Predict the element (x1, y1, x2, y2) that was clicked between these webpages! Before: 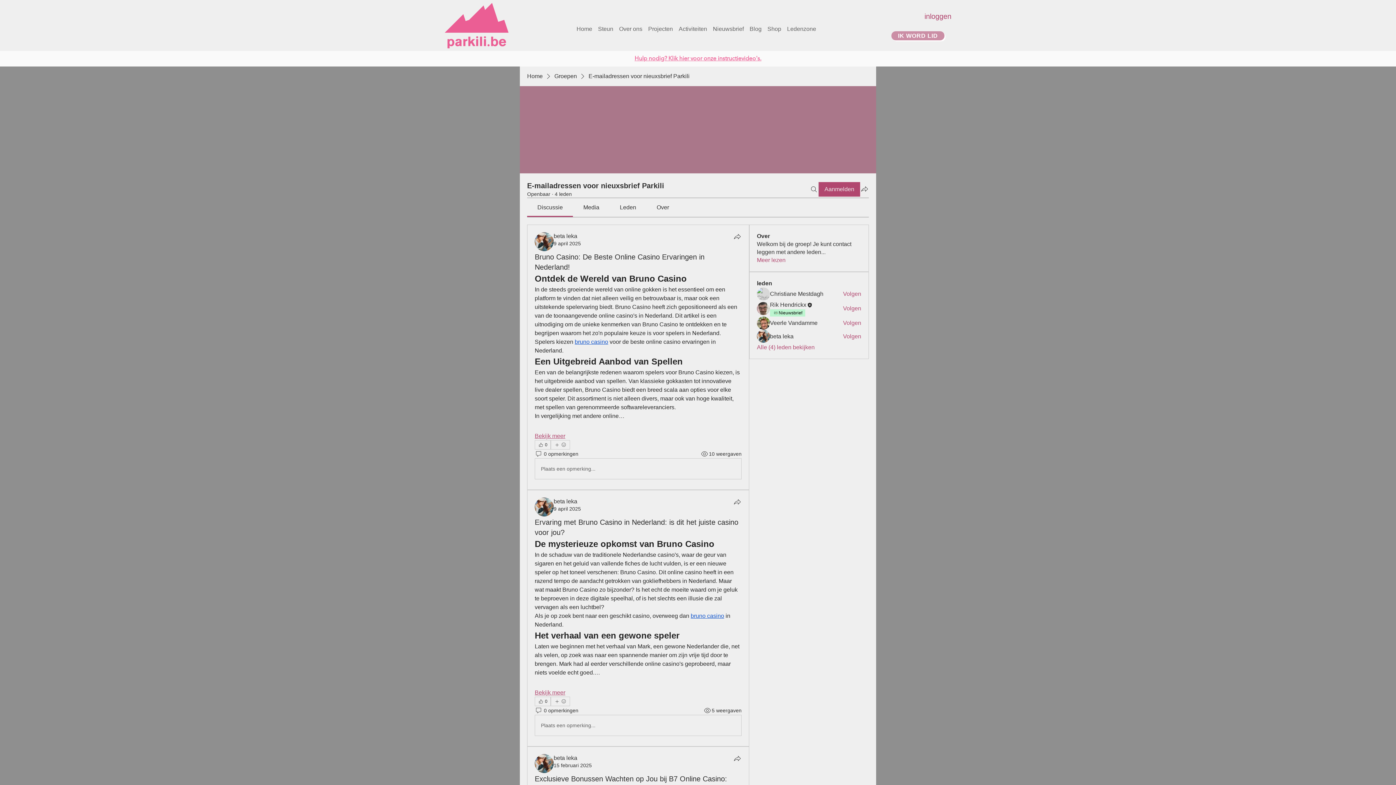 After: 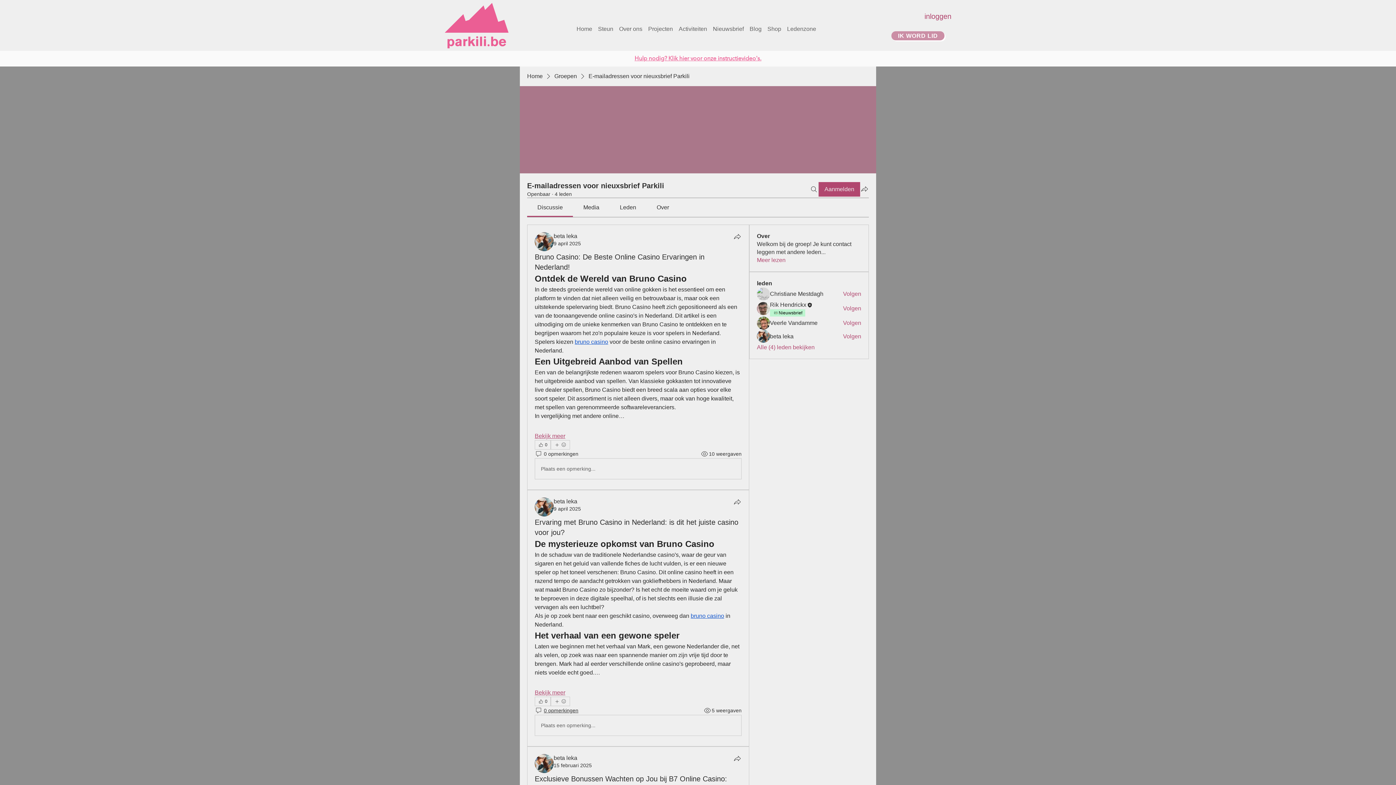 Action: label: 0 opmerkingen bbox: (534, 707, 578, 714)